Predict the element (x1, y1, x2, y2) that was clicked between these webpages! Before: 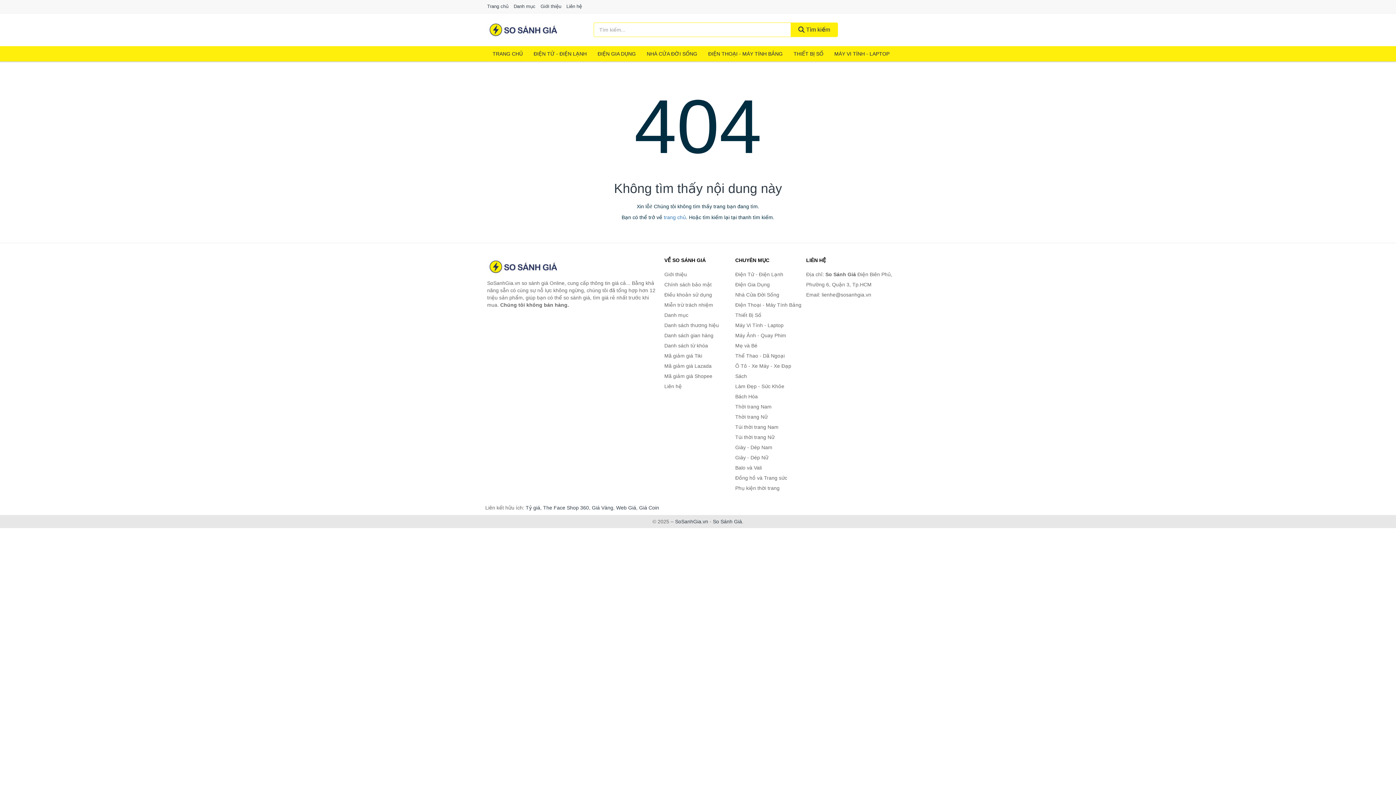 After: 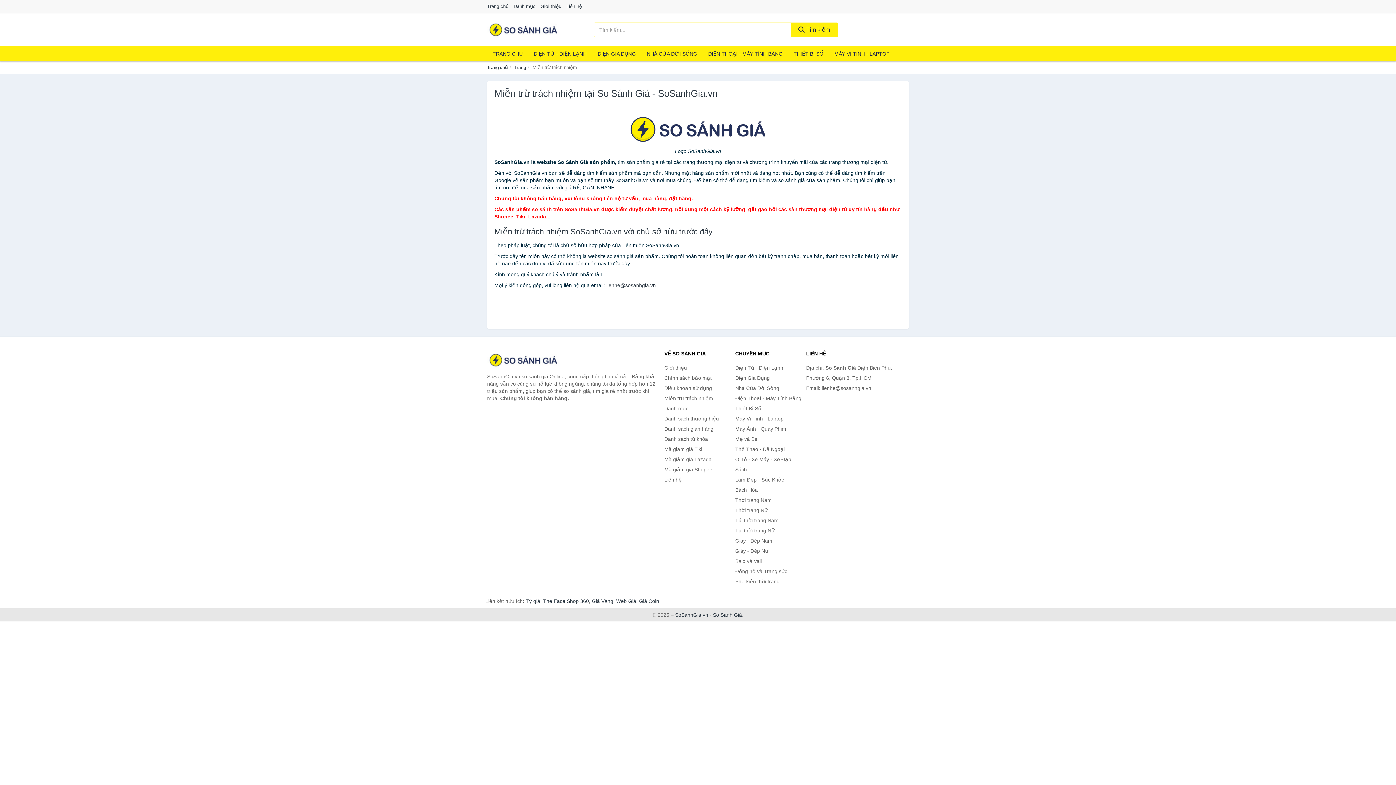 Action: label: Miễn trừ trách nhiệm bbox: (664, 300, 731, 310)